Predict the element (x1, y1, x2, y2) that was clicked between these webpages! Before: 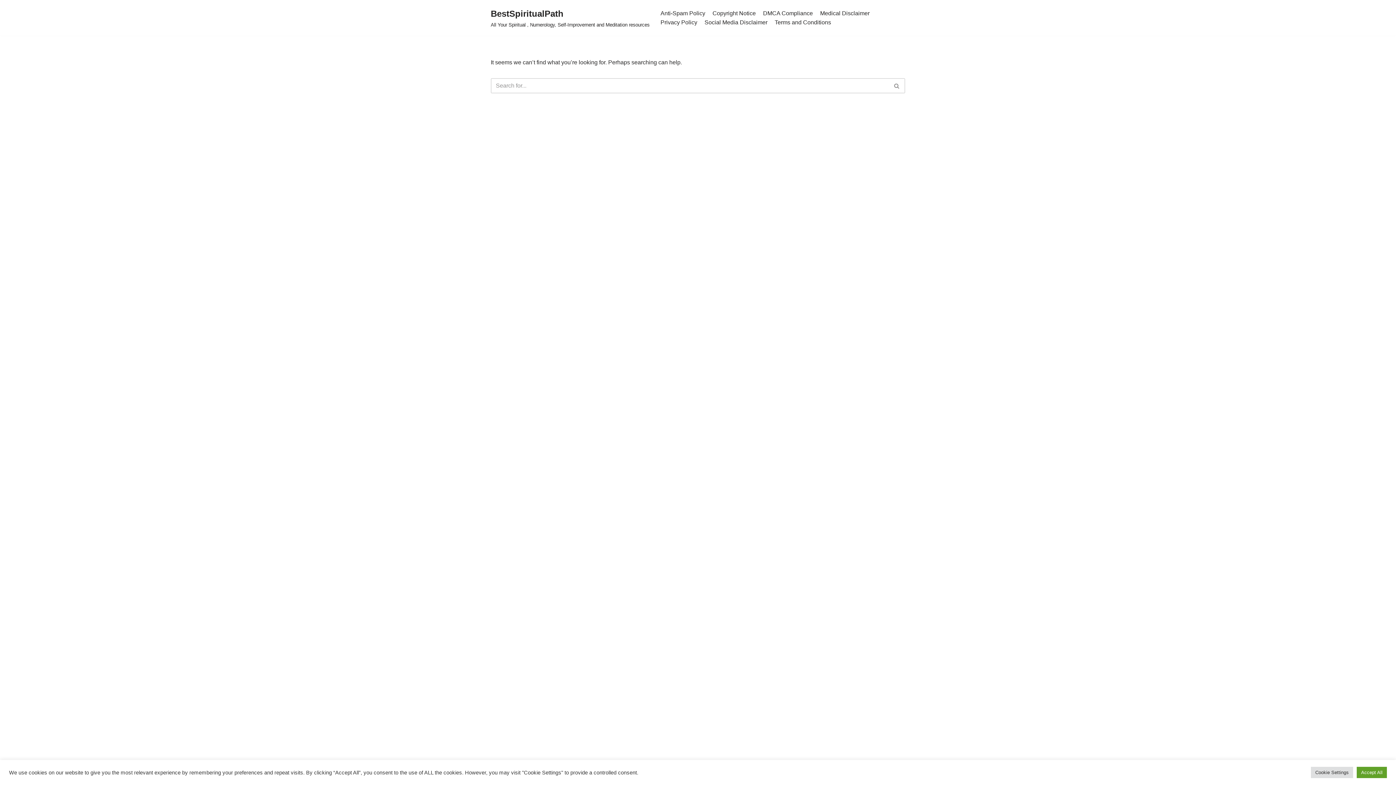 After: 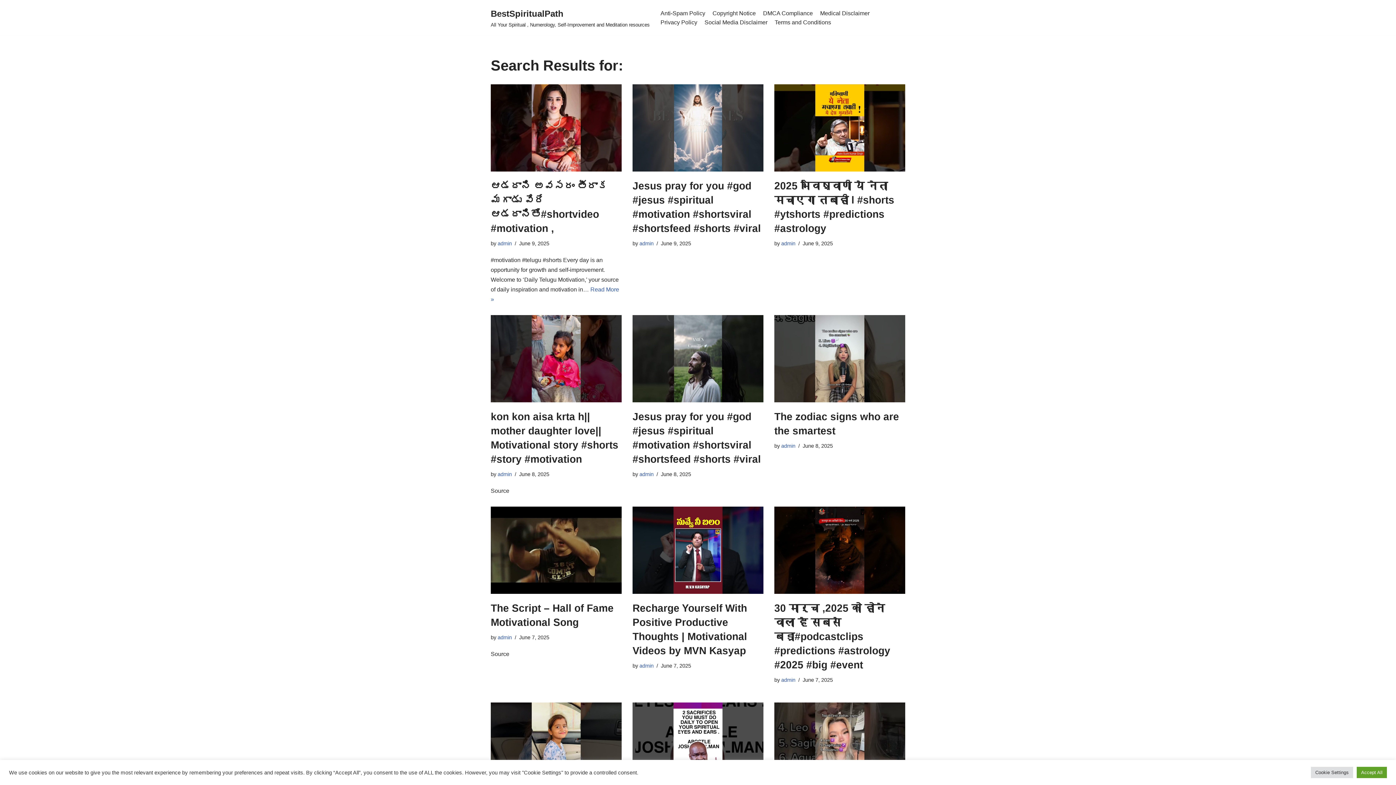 Action: label: Search bbox: (889, 78, 905, 93)